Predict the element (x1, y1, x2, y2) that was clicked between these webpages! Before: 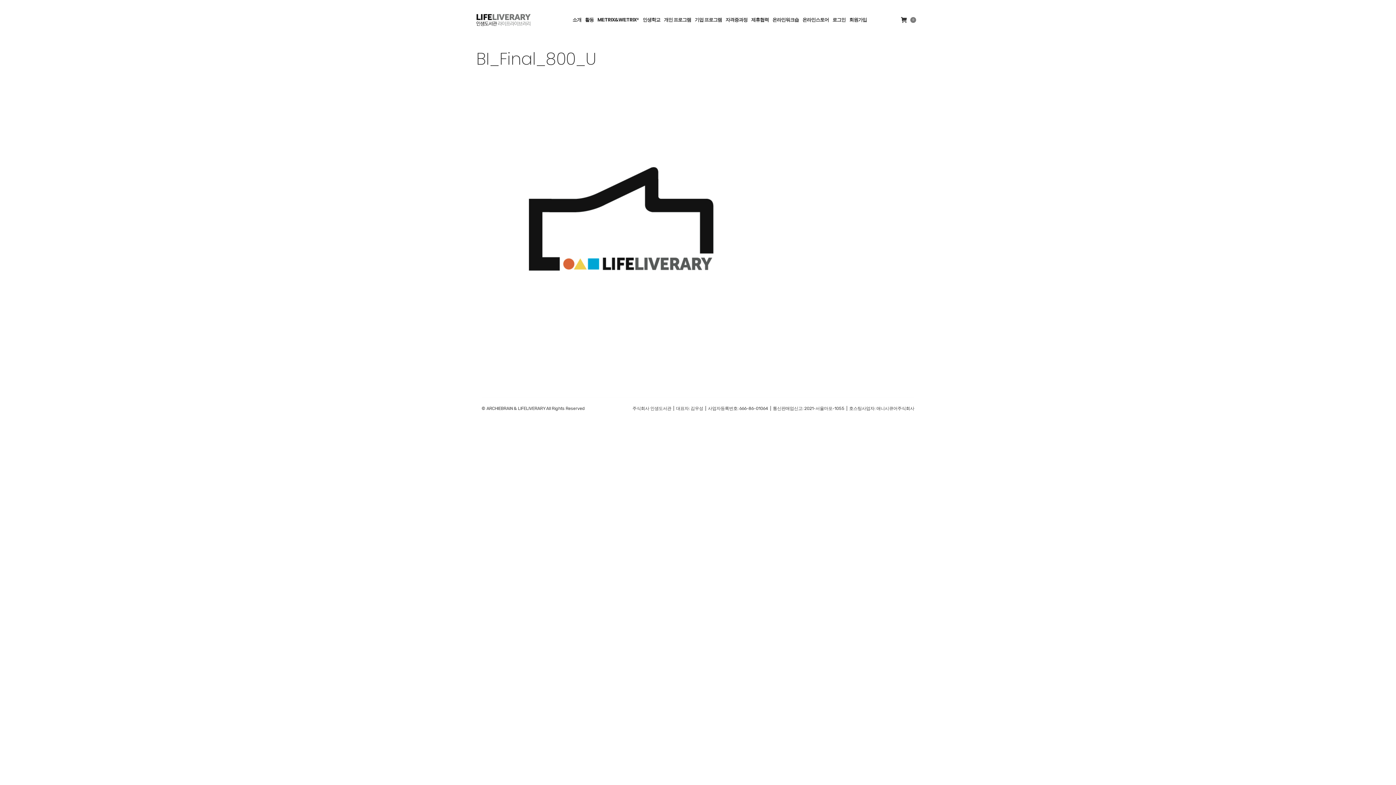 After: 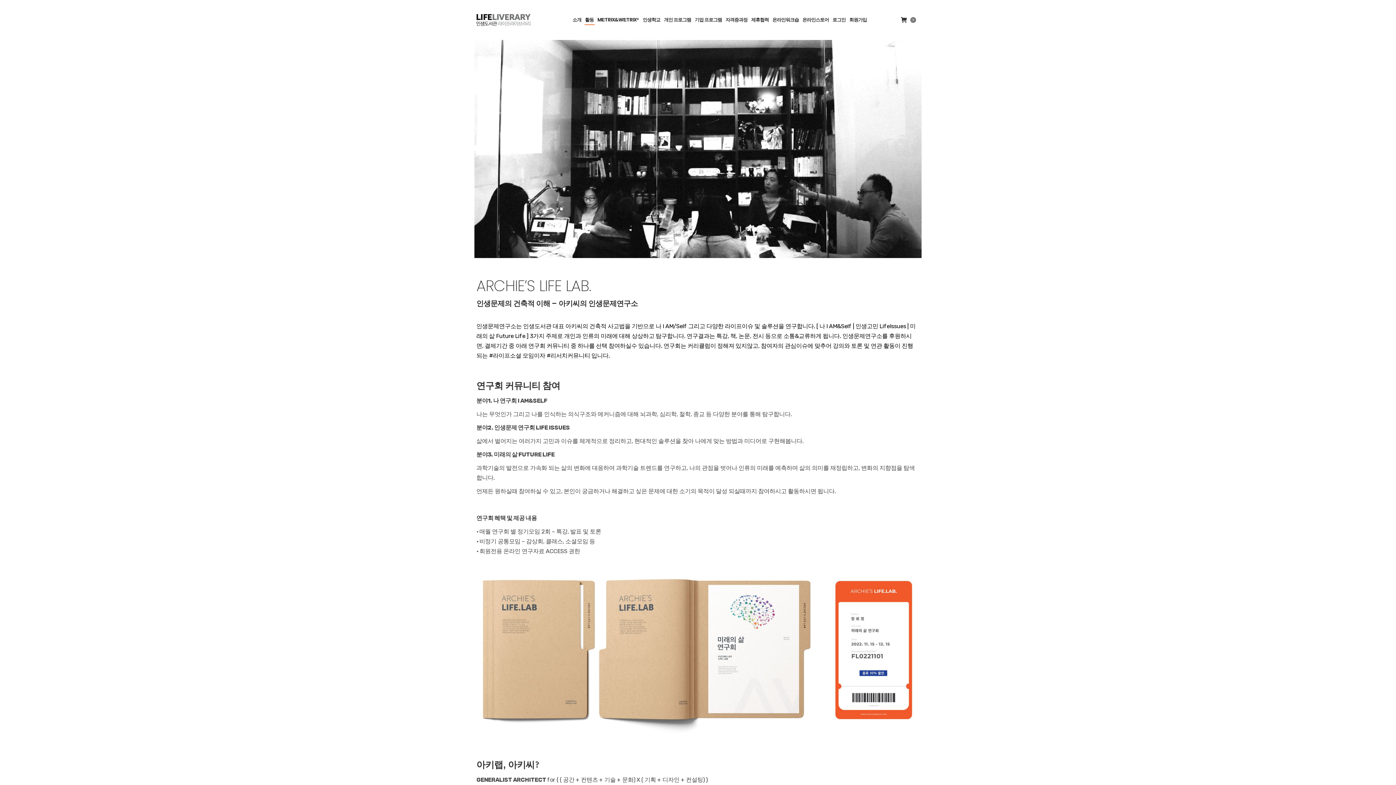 Action: bbox: (584, 1, 594, 38) label: 활동